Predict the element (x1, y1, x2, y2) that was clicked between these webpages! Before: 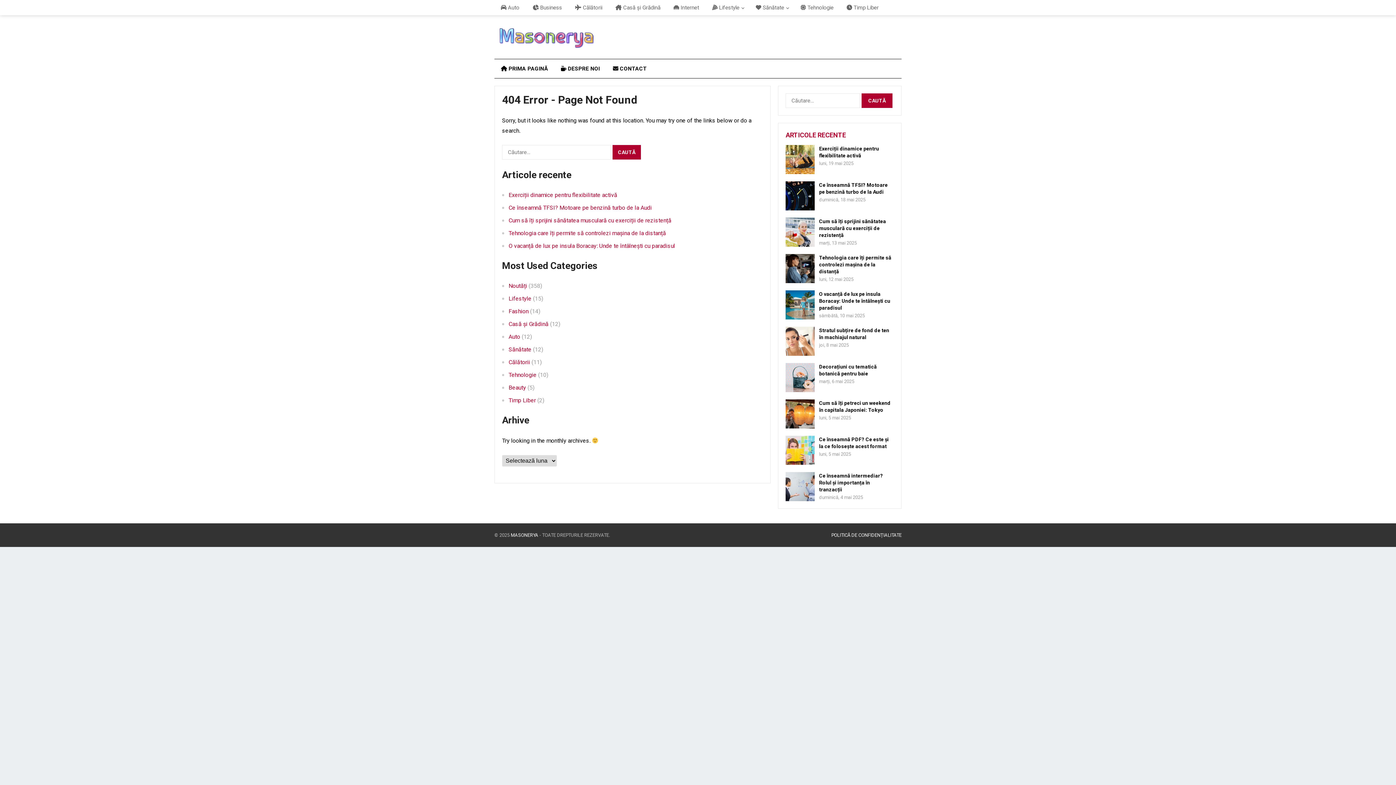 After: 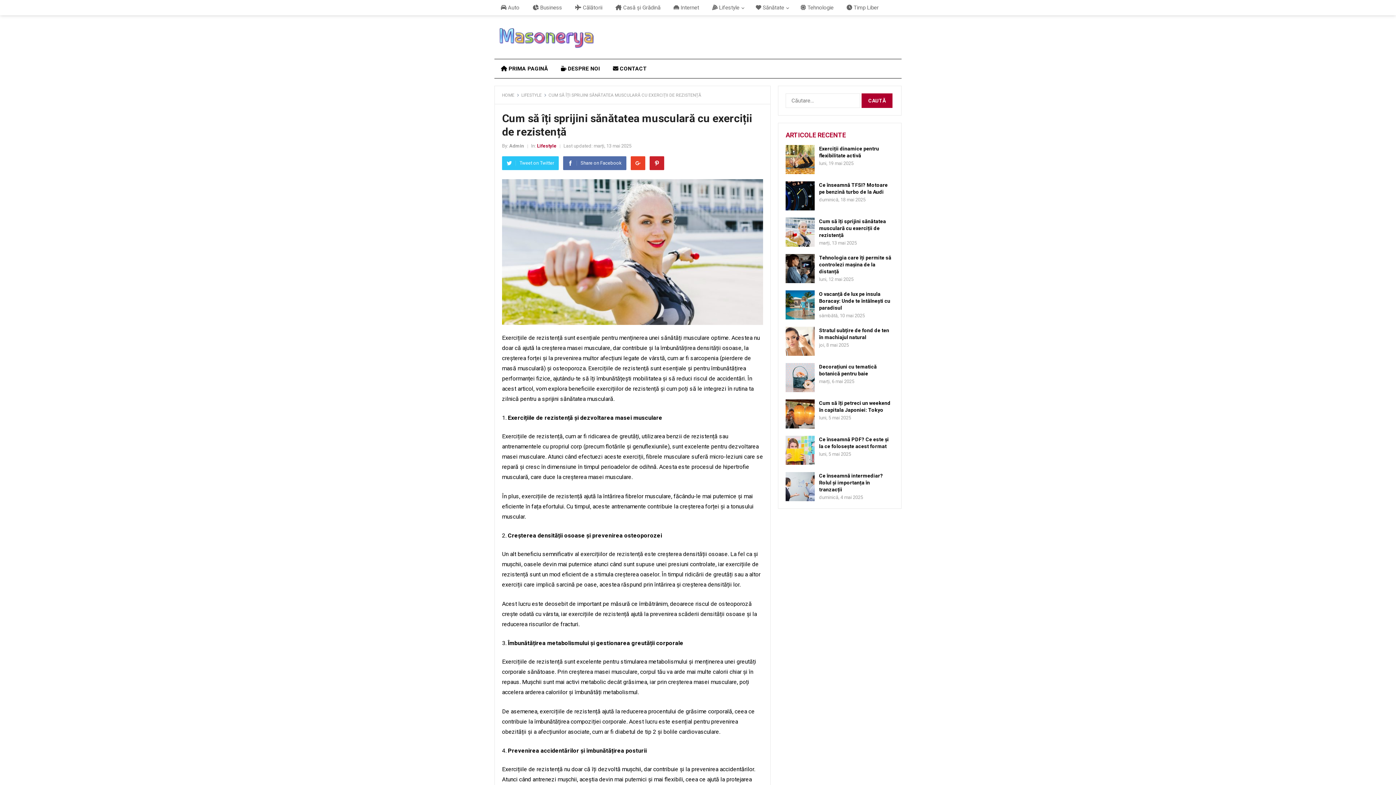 Action: bbox: (508, 217, 671, 224) label: Cum să îți sprijini sănătatea musculară cu exerciții de rezistență